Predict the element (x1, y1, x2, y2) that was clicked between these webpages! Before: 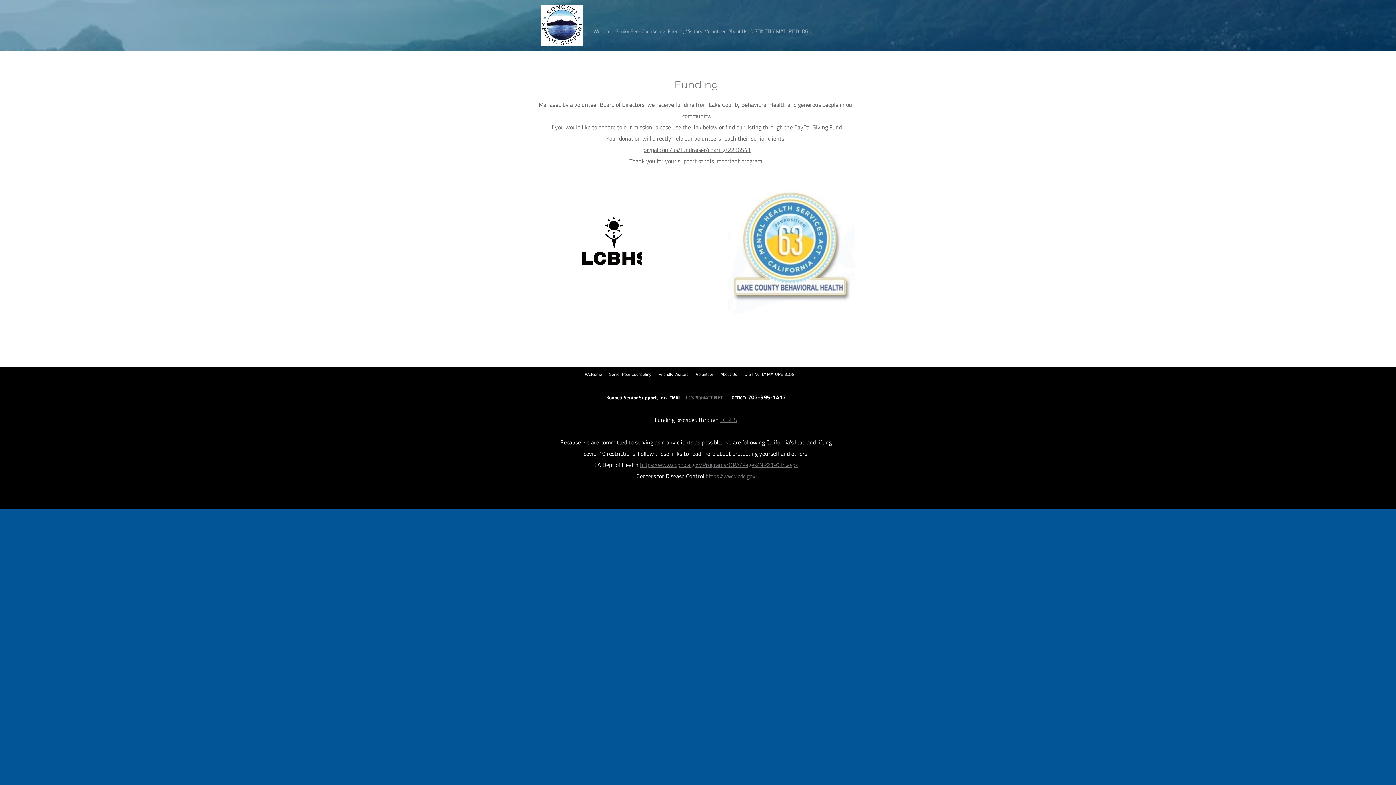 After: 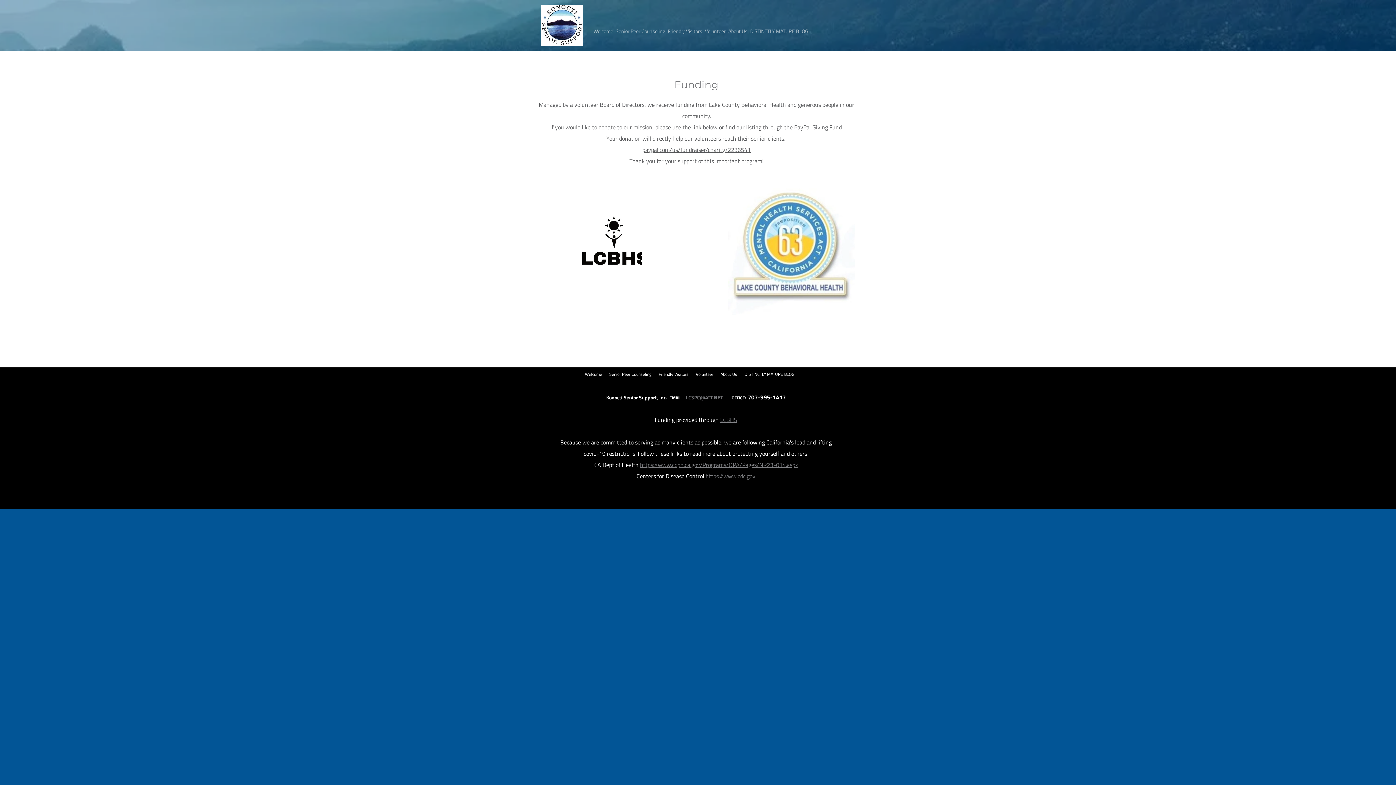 Action: bbox: (686, 393, 723, 401) label: LCSPC@ATT.NET